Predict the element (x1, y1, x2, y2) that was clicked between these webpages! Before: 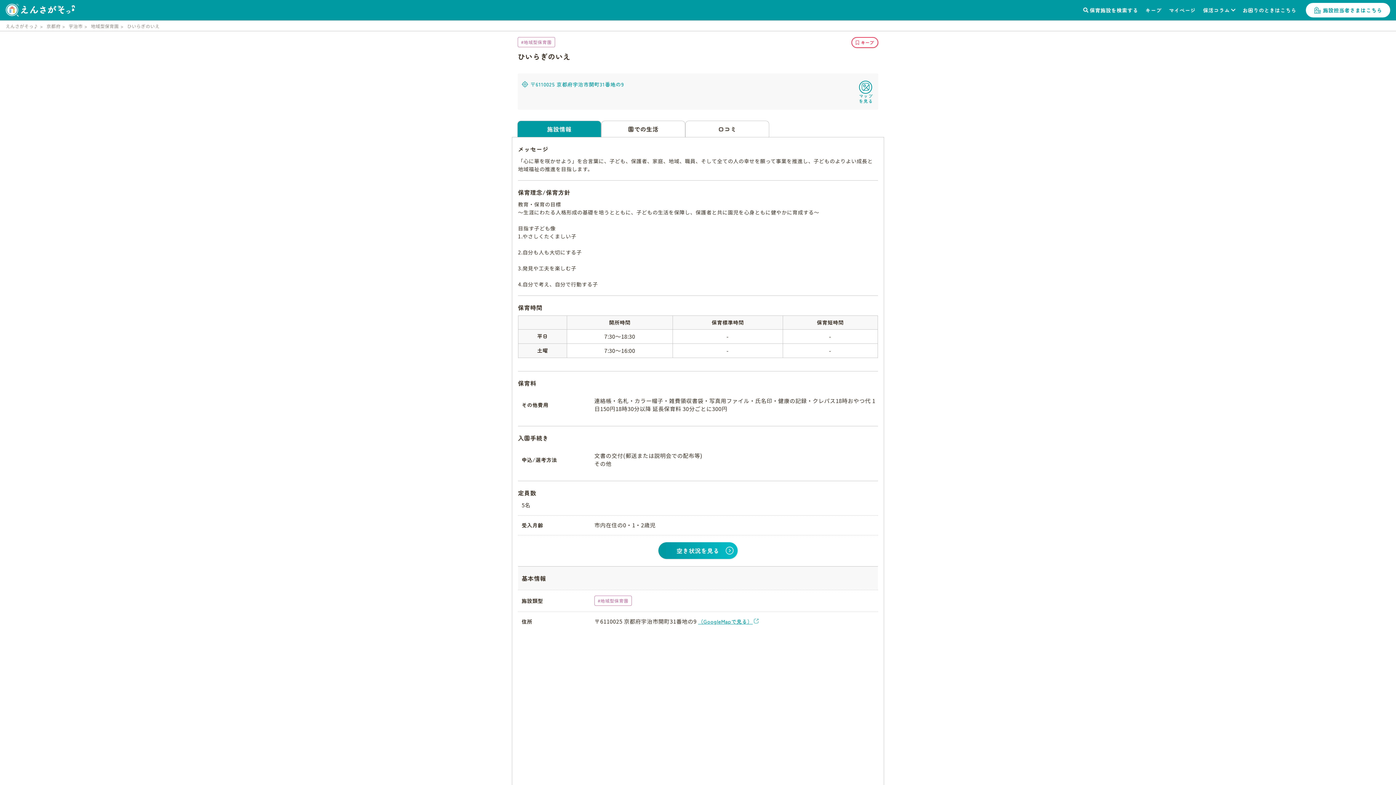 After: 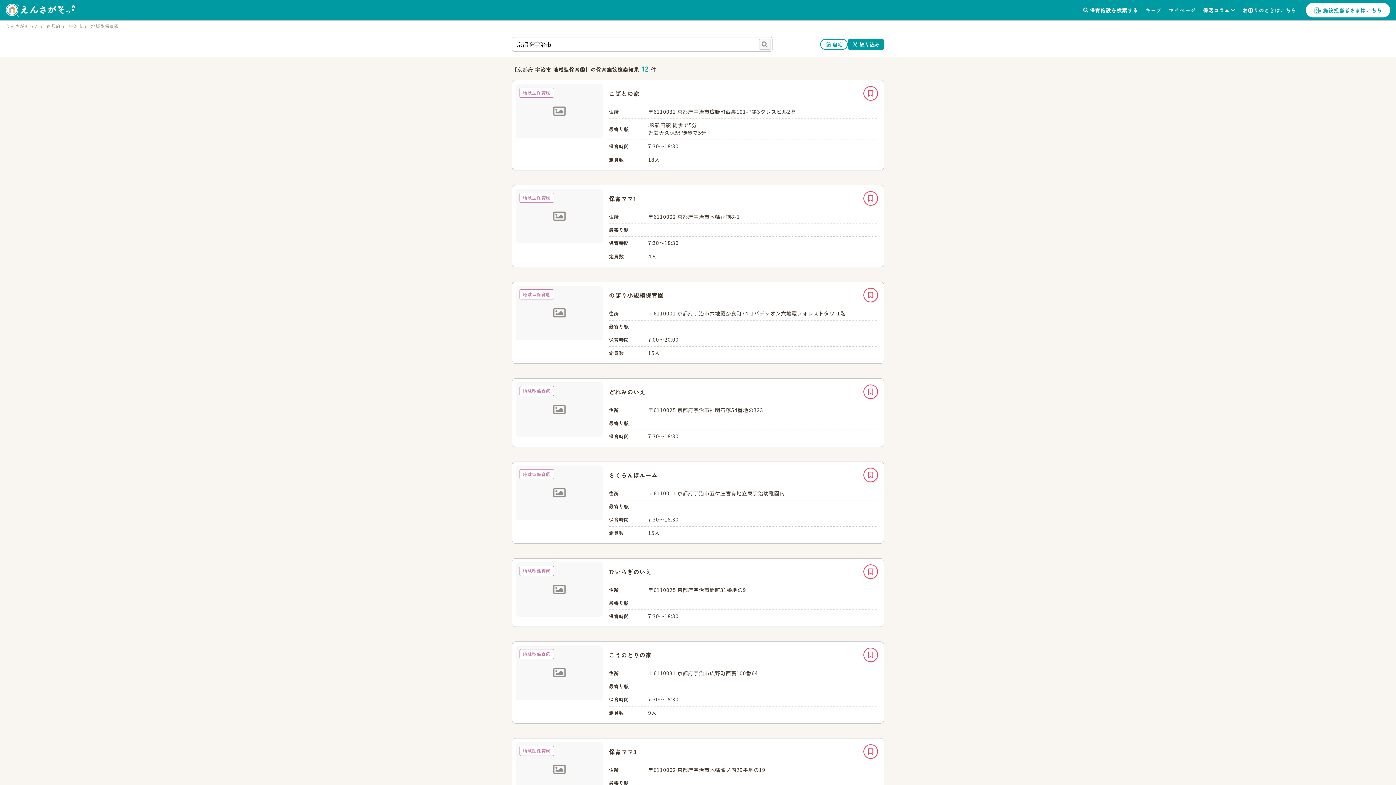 Action: bbox: (91, 22, 118, 29) label: 地域型保育園